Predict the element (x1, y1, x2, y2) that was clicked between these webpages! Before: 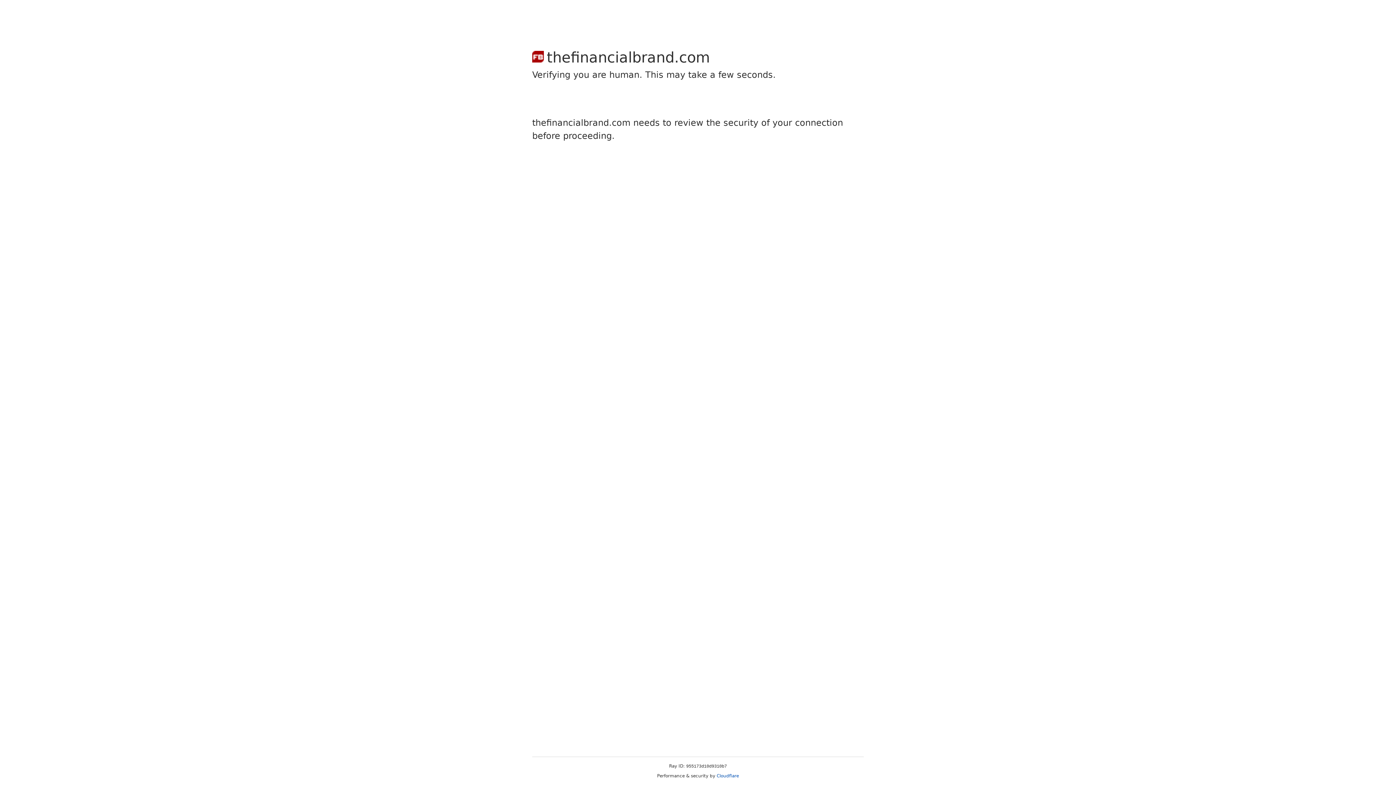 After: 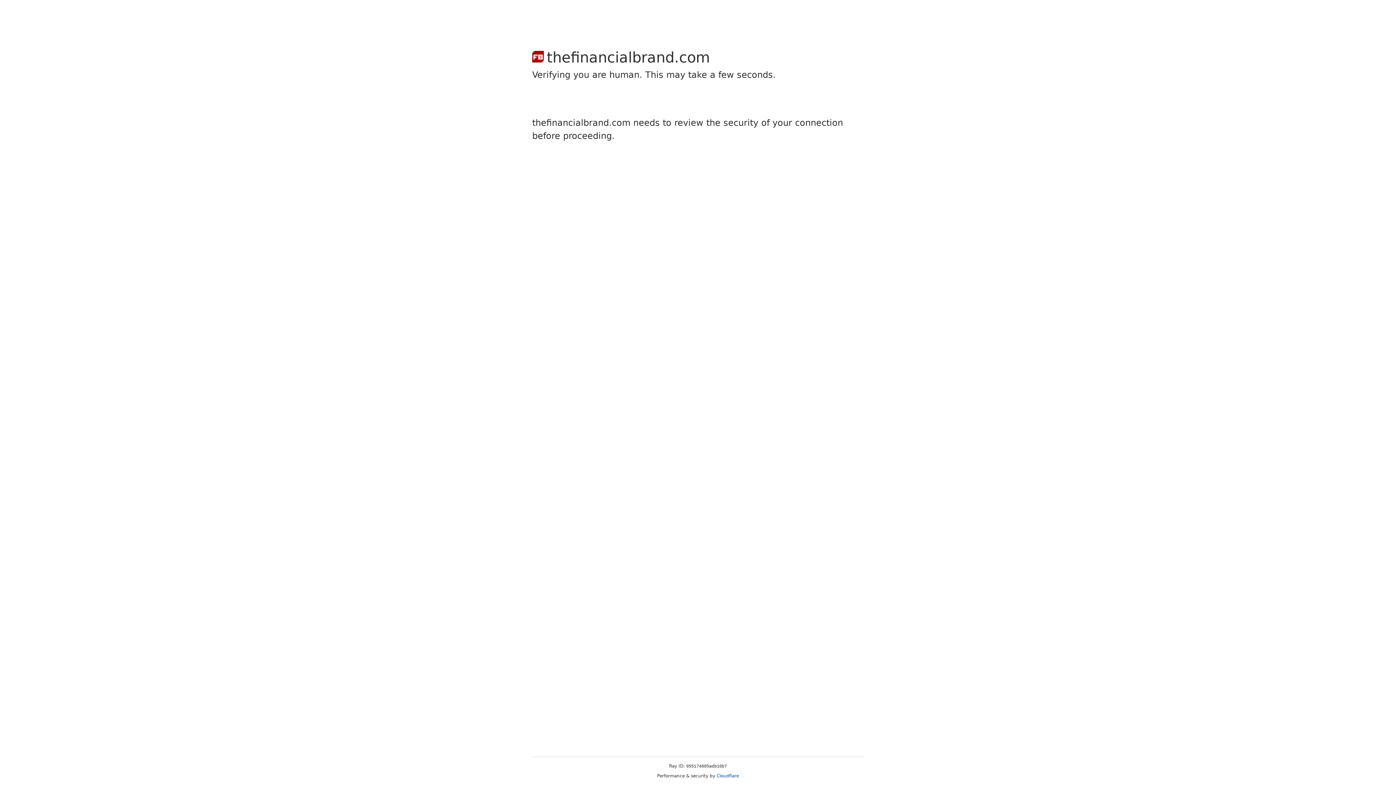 Action: bbox: (716, 773, 739, 778) label: Cloudflare